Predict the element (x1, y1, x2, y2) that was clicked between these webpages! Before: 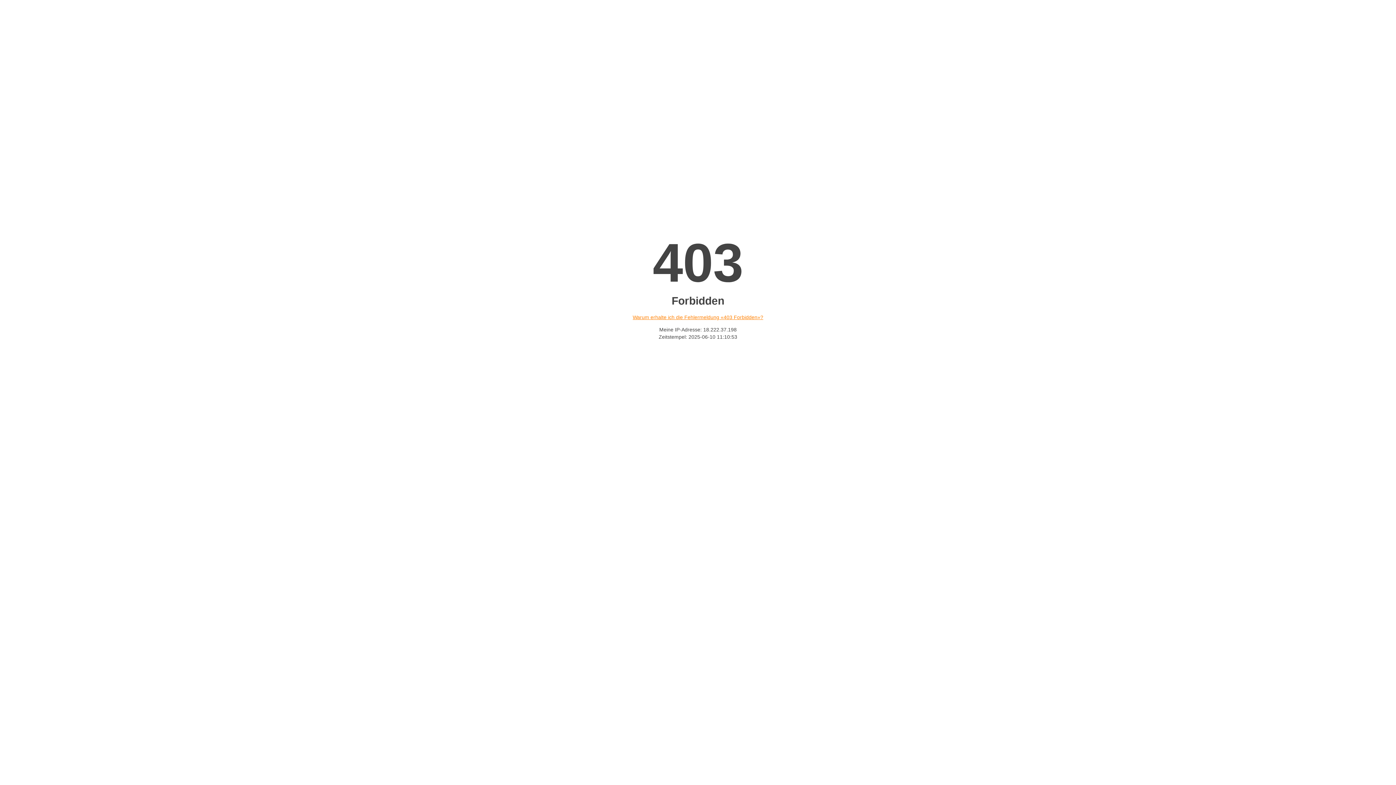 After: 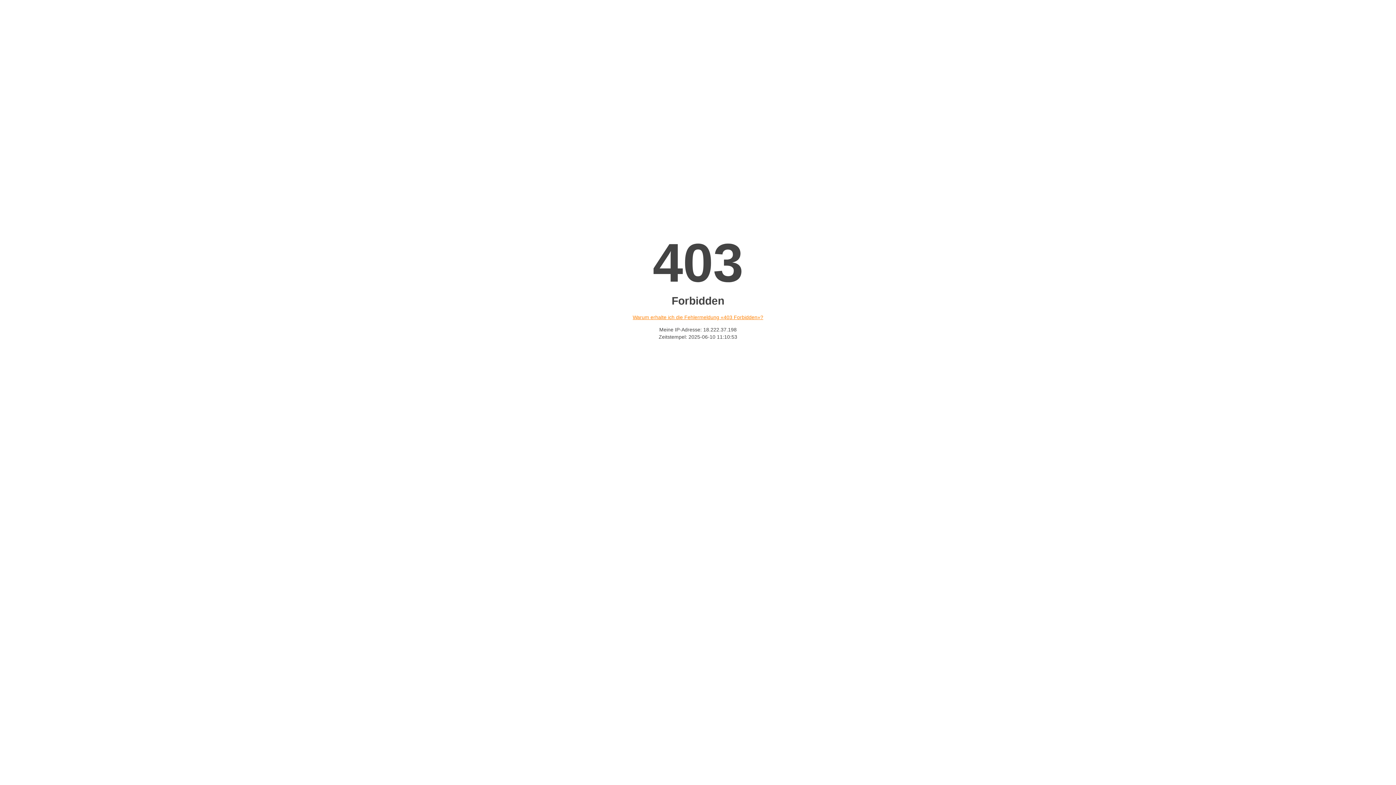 Action: bbox: (632, 314, 763, 320) label: Warum erhalte ich die Fehlermeldung «403 Forbidden»?